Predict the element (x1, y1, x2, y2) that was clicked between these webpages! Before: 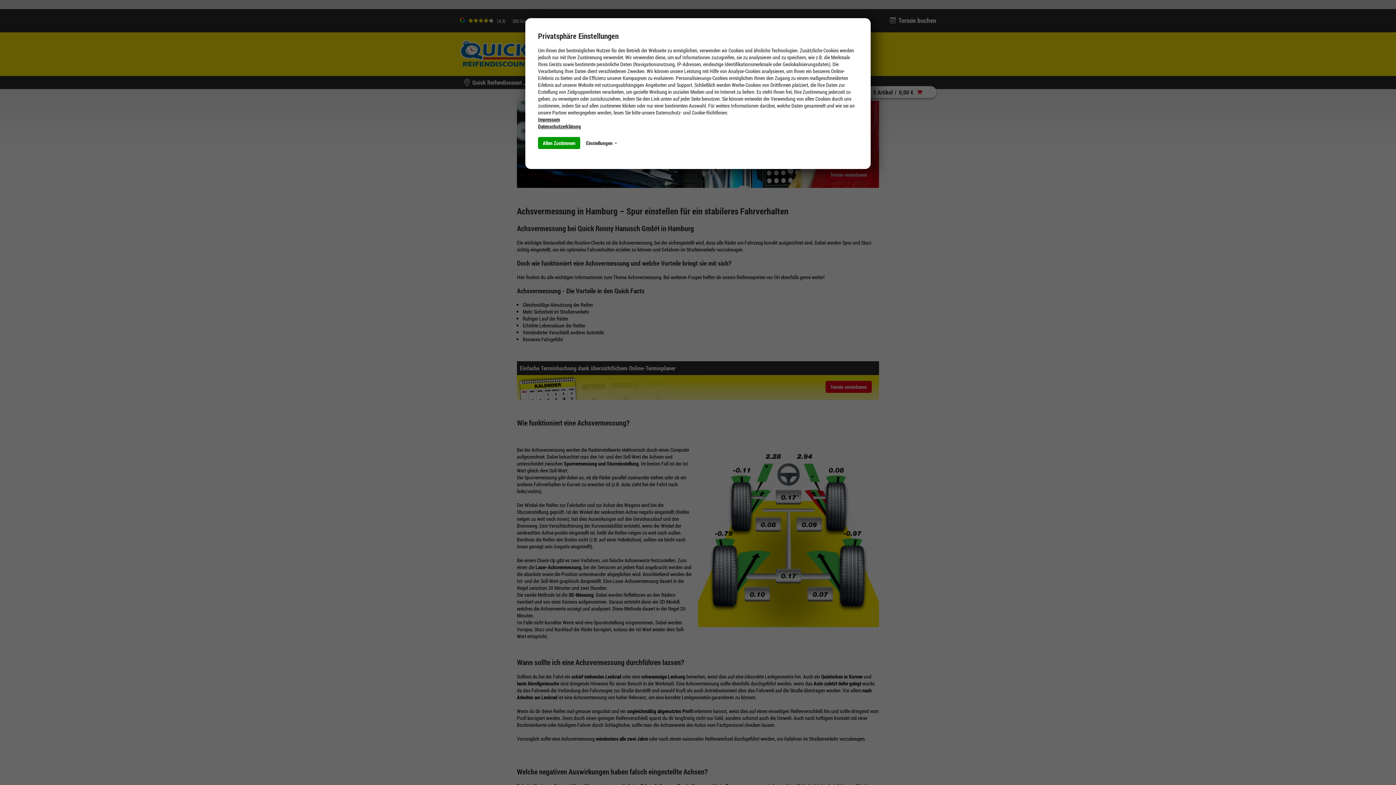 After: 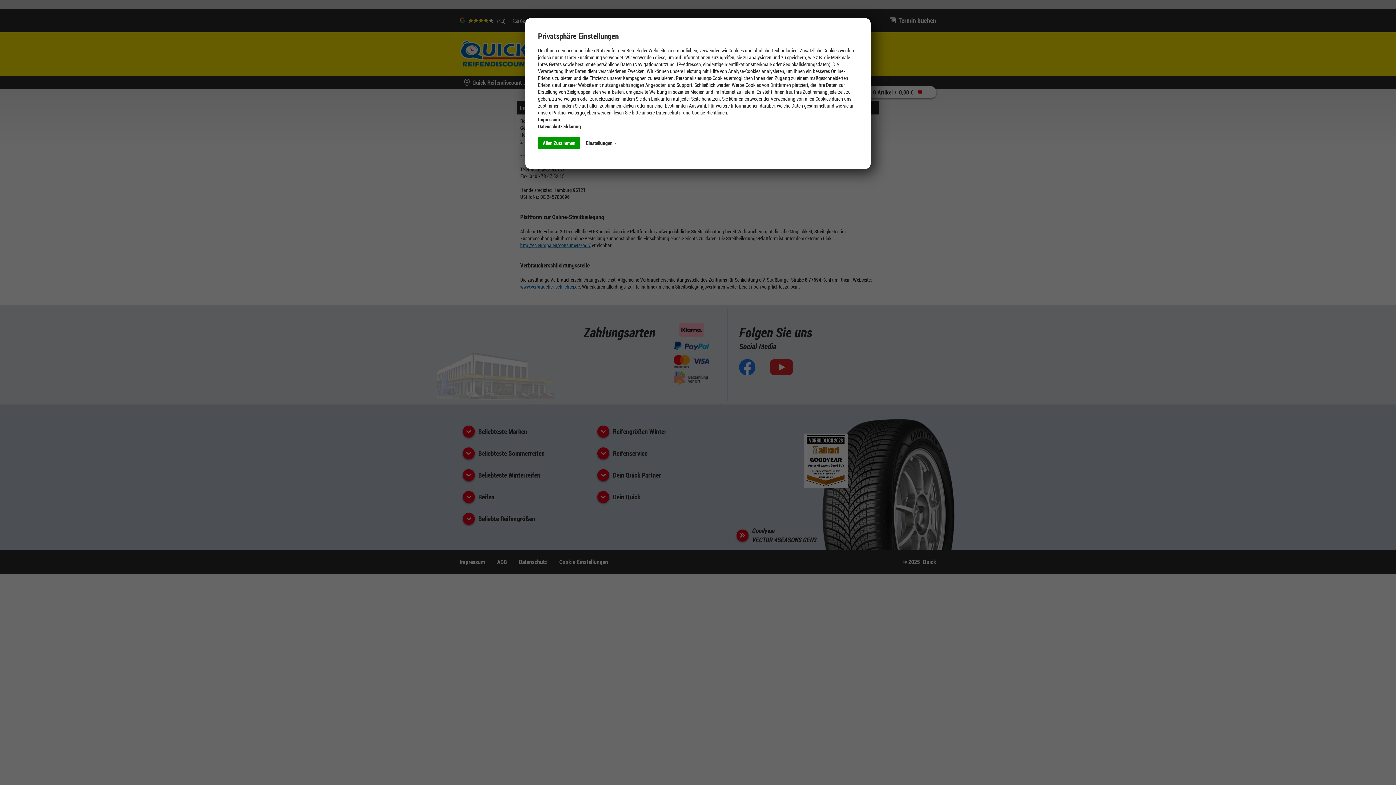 Action: label: Impressum bbox: (538, 116, 560, 122)